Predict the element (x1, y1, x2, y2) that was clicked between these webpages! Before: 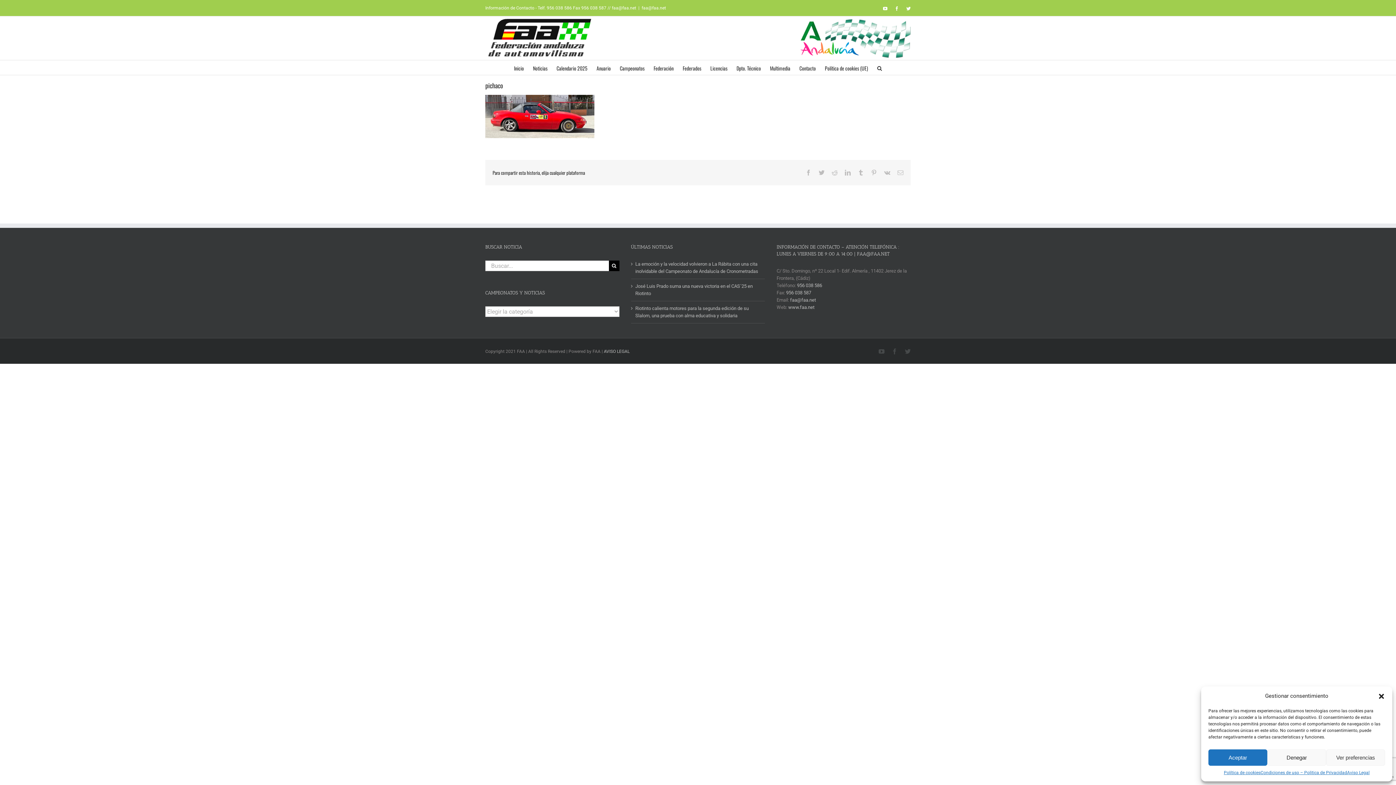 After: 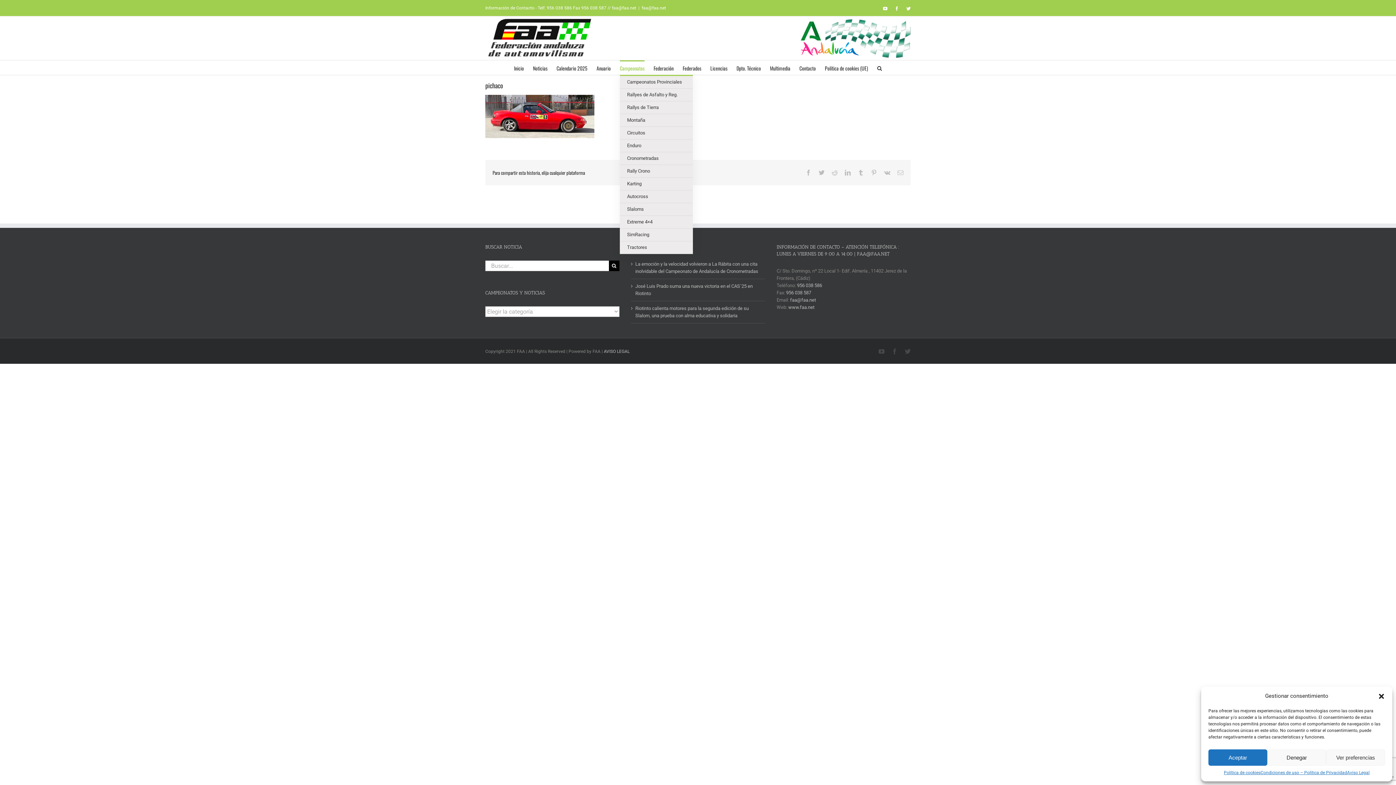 Action: bbox: (620, 60, 644, 74) label: Campeonatos